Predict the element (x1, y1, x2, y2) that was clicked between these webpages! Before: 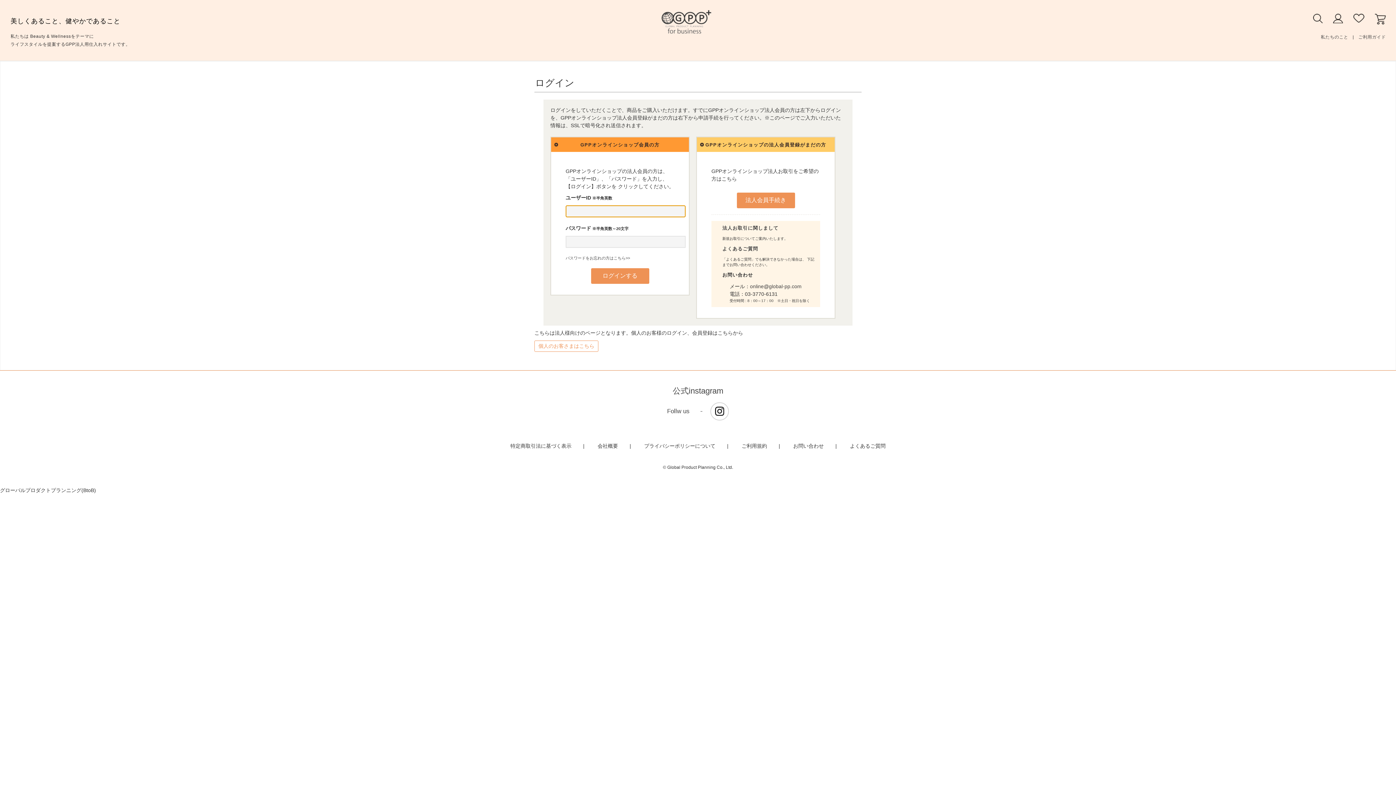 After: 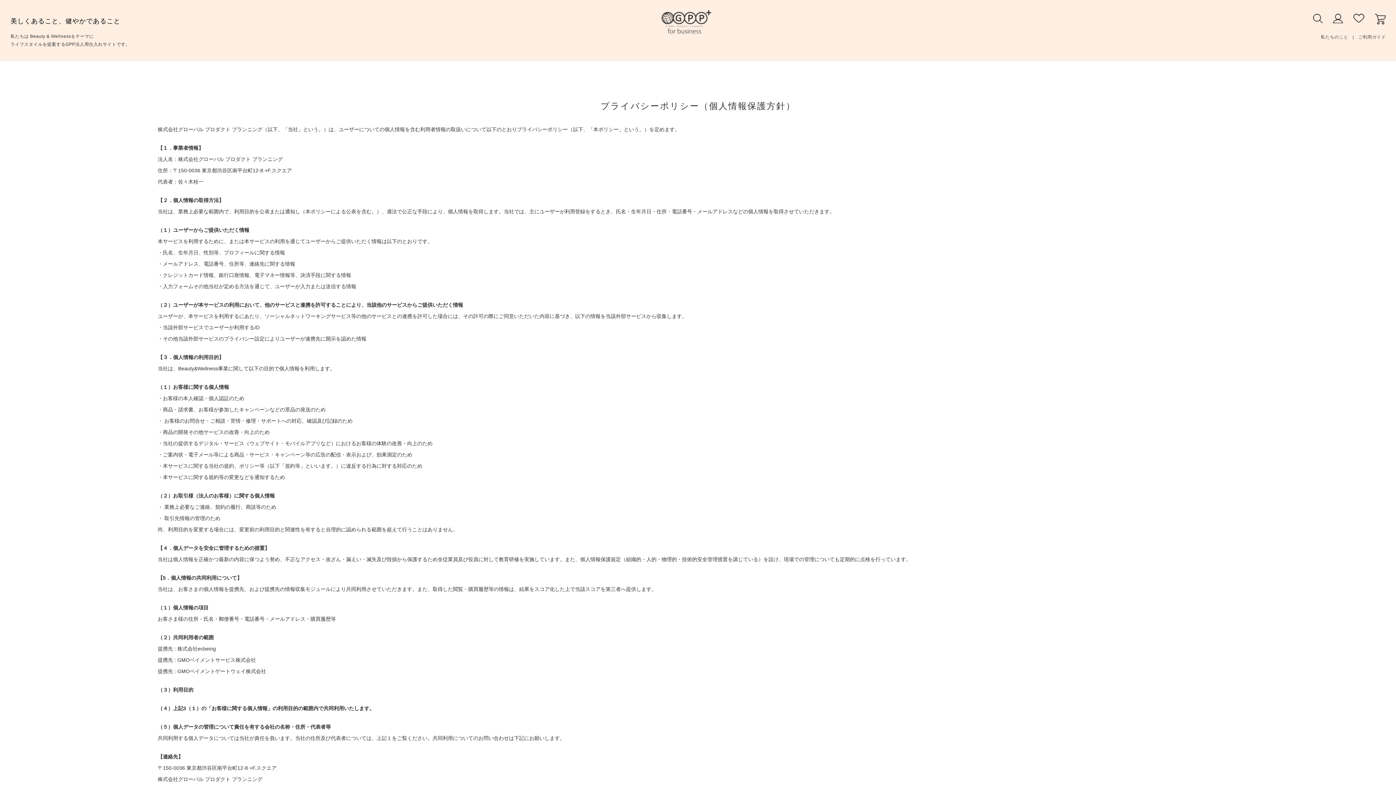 Action: label: プライバシーポリシーについて bbox: (634, 443, 725, 449)